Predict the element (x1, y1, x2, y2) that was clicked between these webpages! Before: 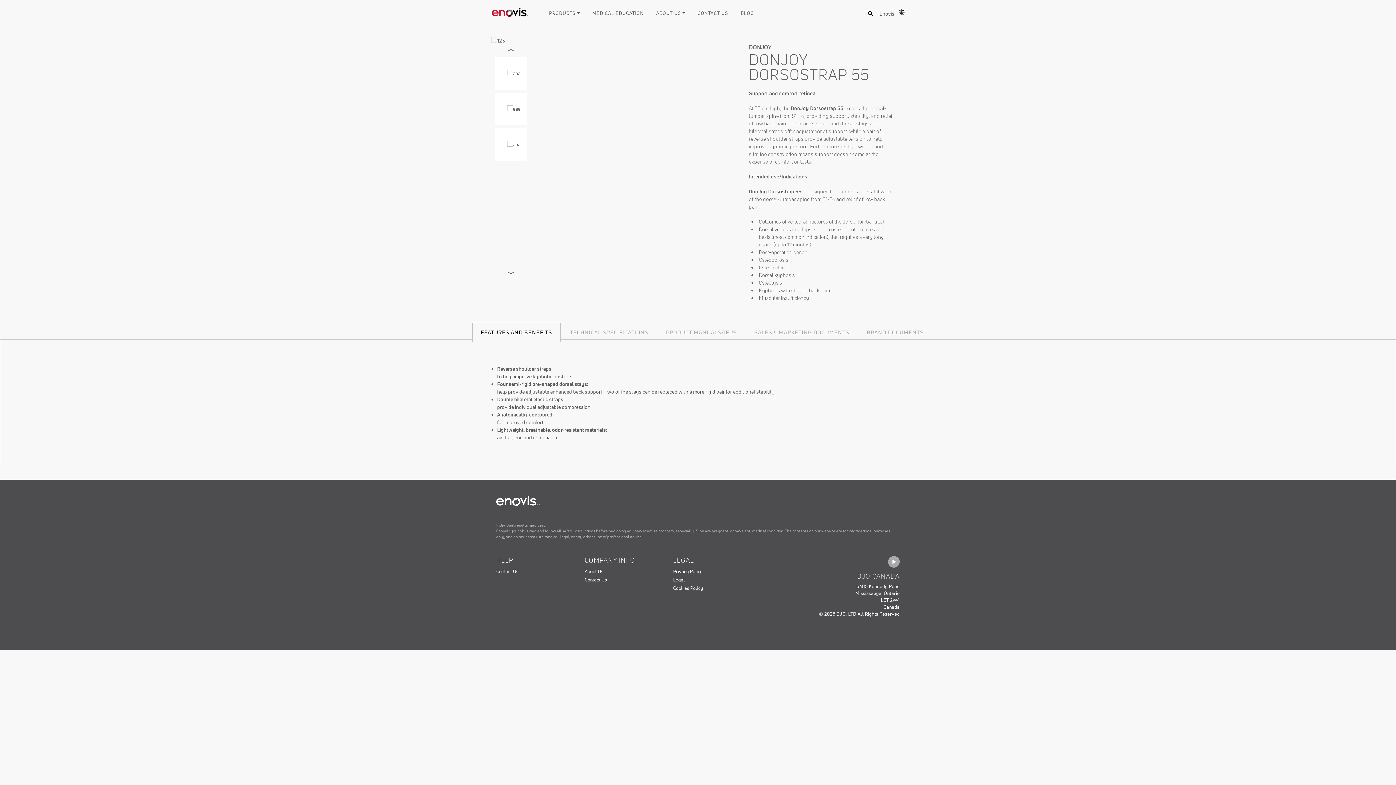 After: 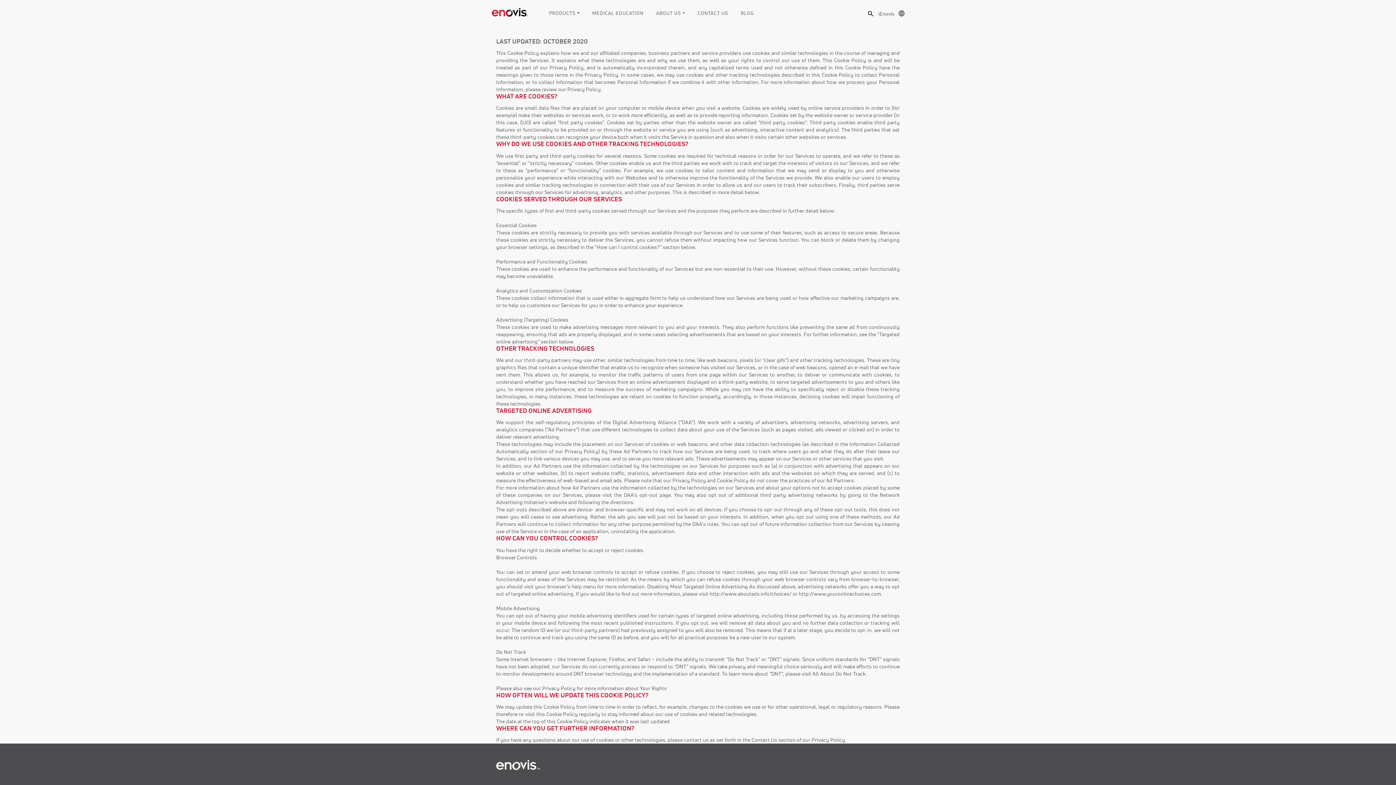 Action: label: Cookies Policy bbox: (673, 585, 703, 591)